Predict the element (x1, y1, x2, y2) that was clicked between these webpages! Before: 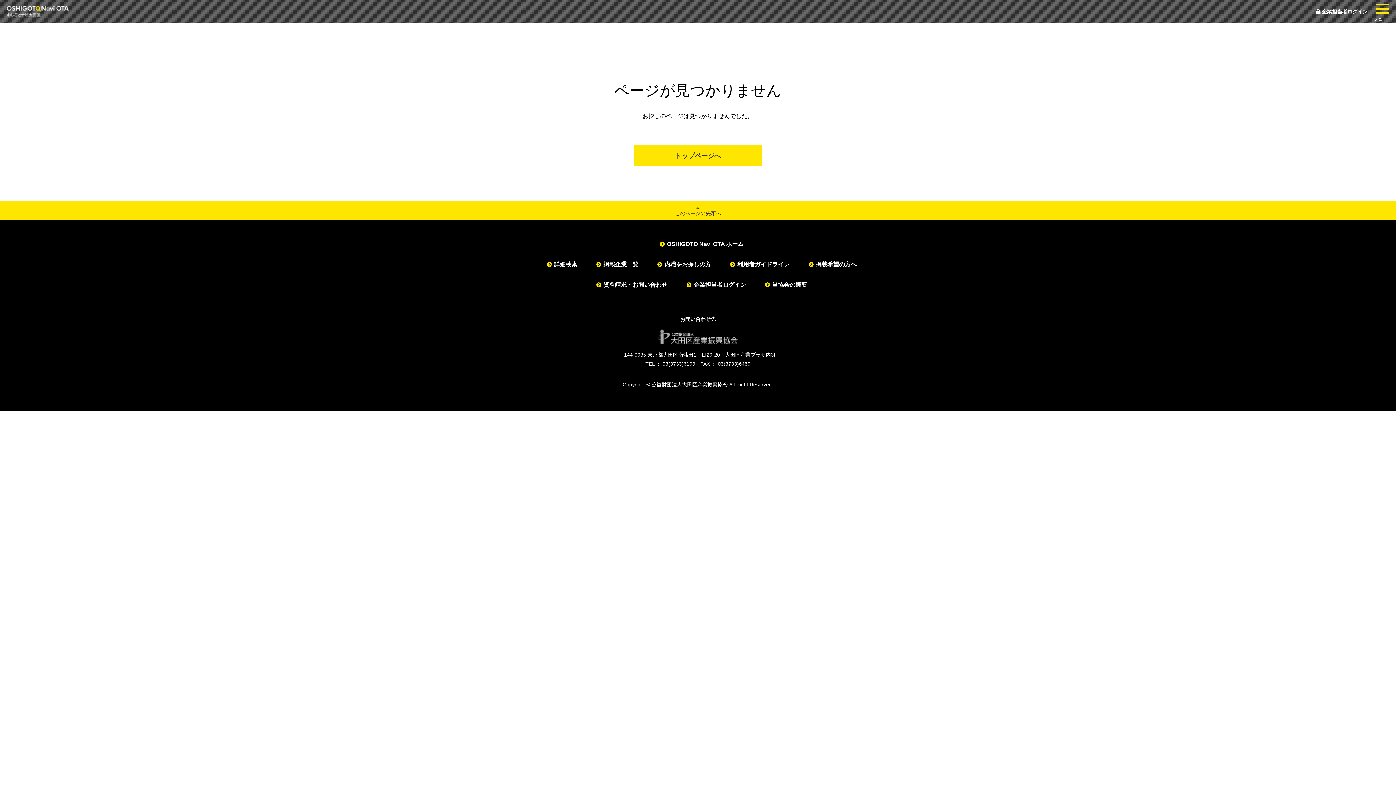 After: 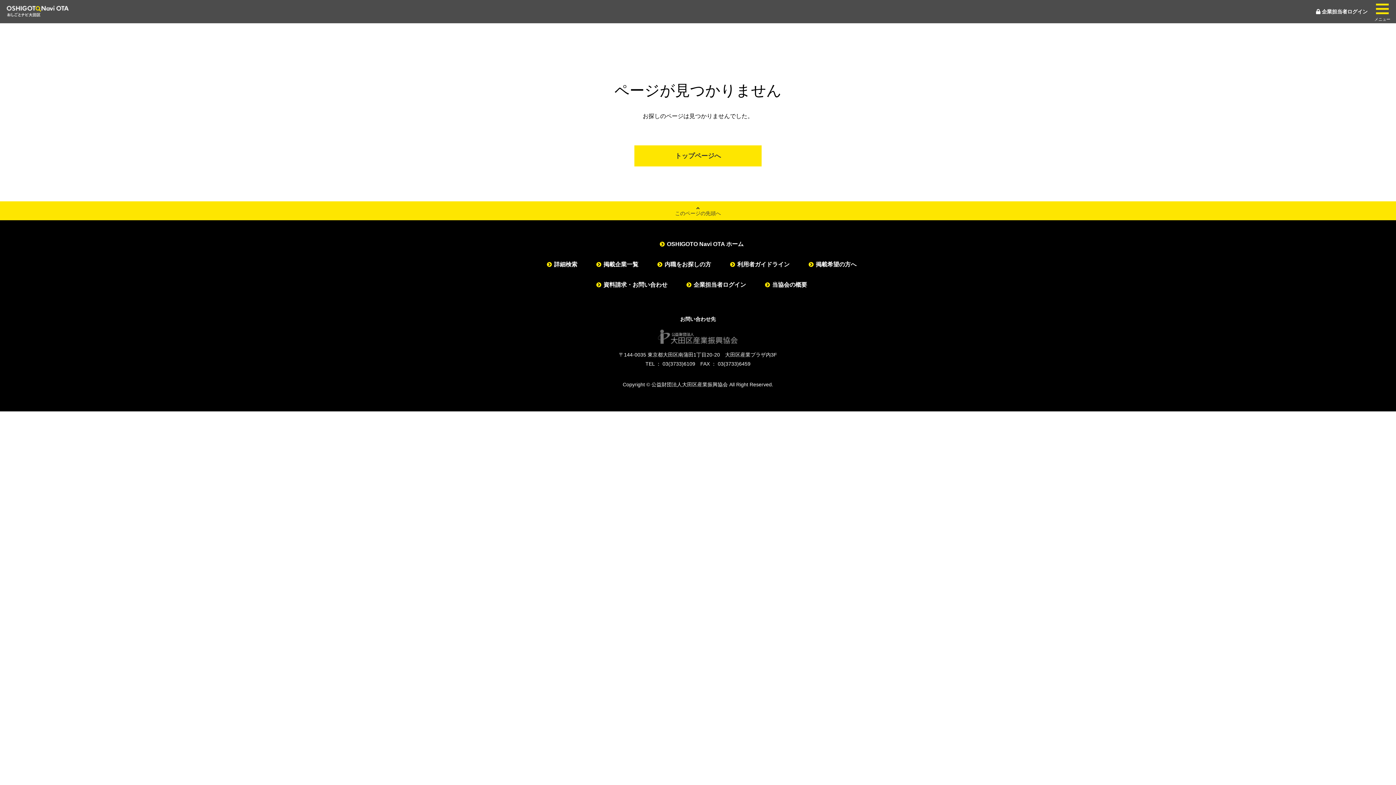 Action: bbox: (658, 335, 738, 341)